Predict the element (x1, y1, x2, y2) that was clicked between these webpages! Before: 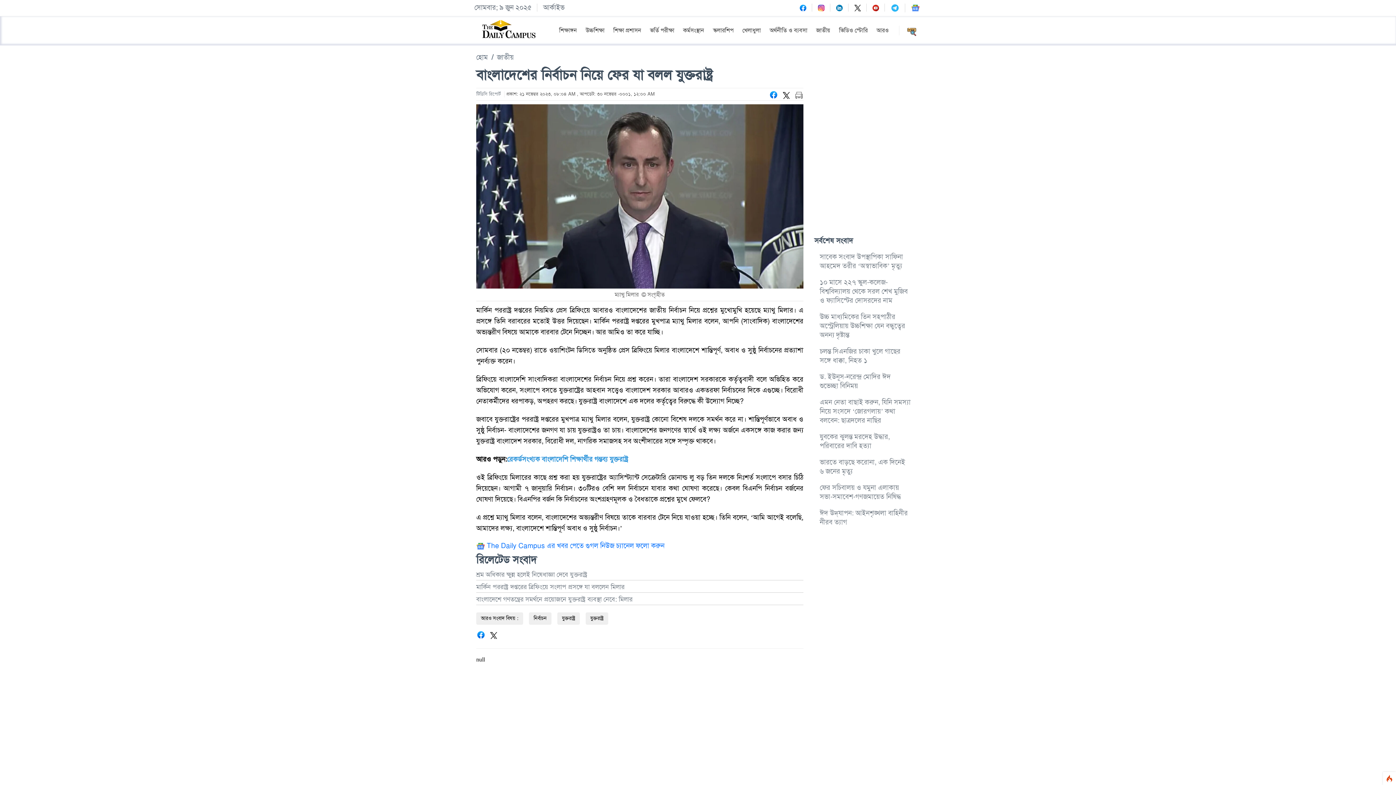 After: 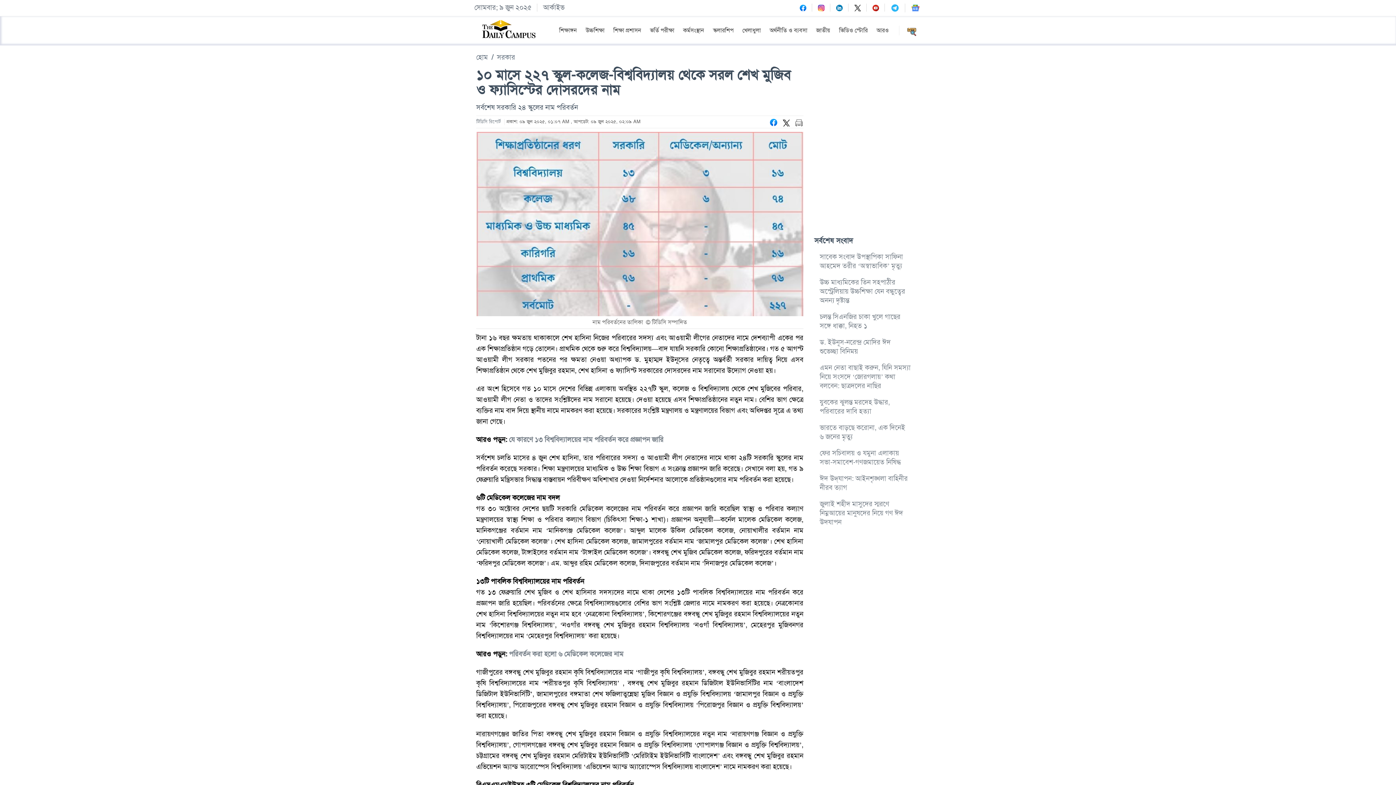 Action: bbox: (814, 274, 916, 308) label: ১০ মাসে ২২৭ স্কুল-কলেজ-বিশ্ববিদ্যালয় থেকে সরল শেখ মুজিব ও ফ্যাসিস্টের দোসরদের নাম